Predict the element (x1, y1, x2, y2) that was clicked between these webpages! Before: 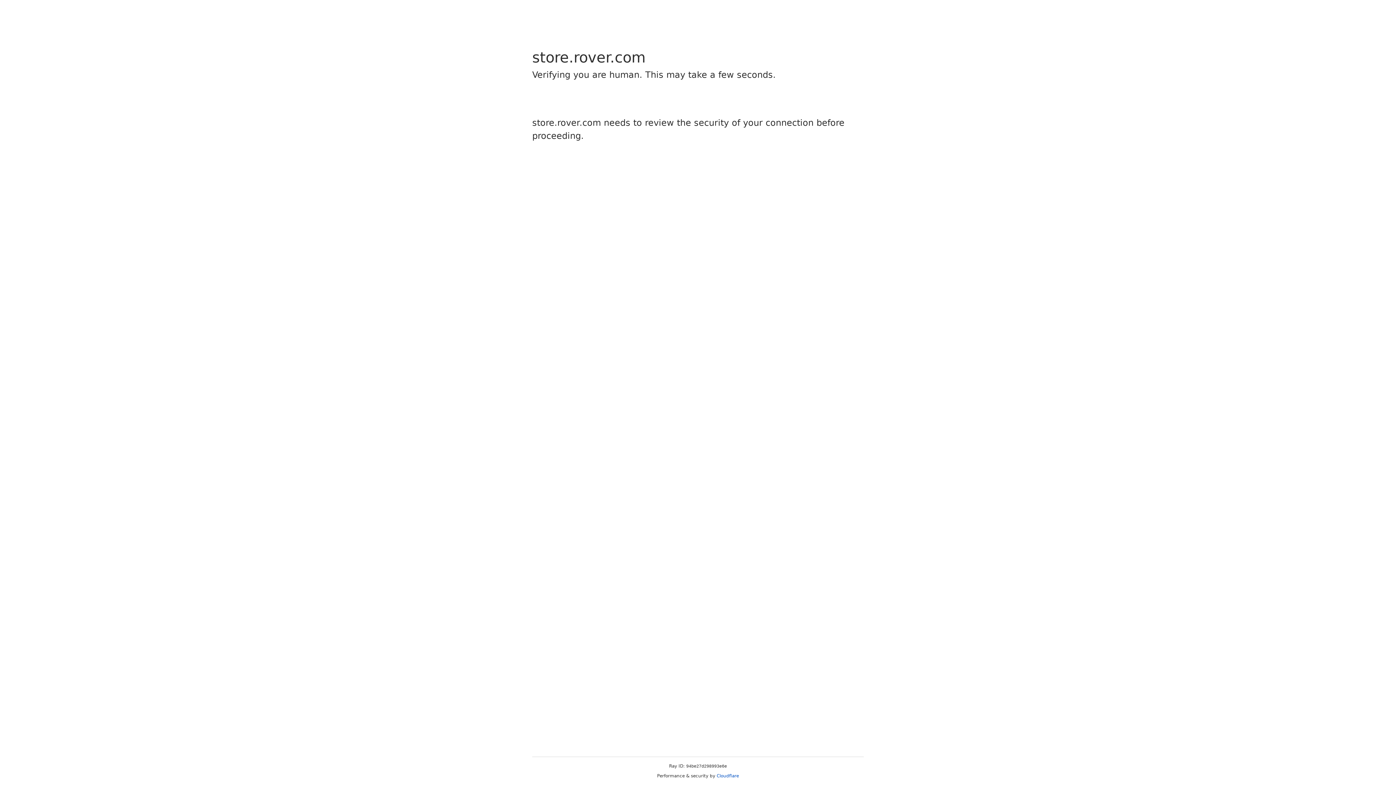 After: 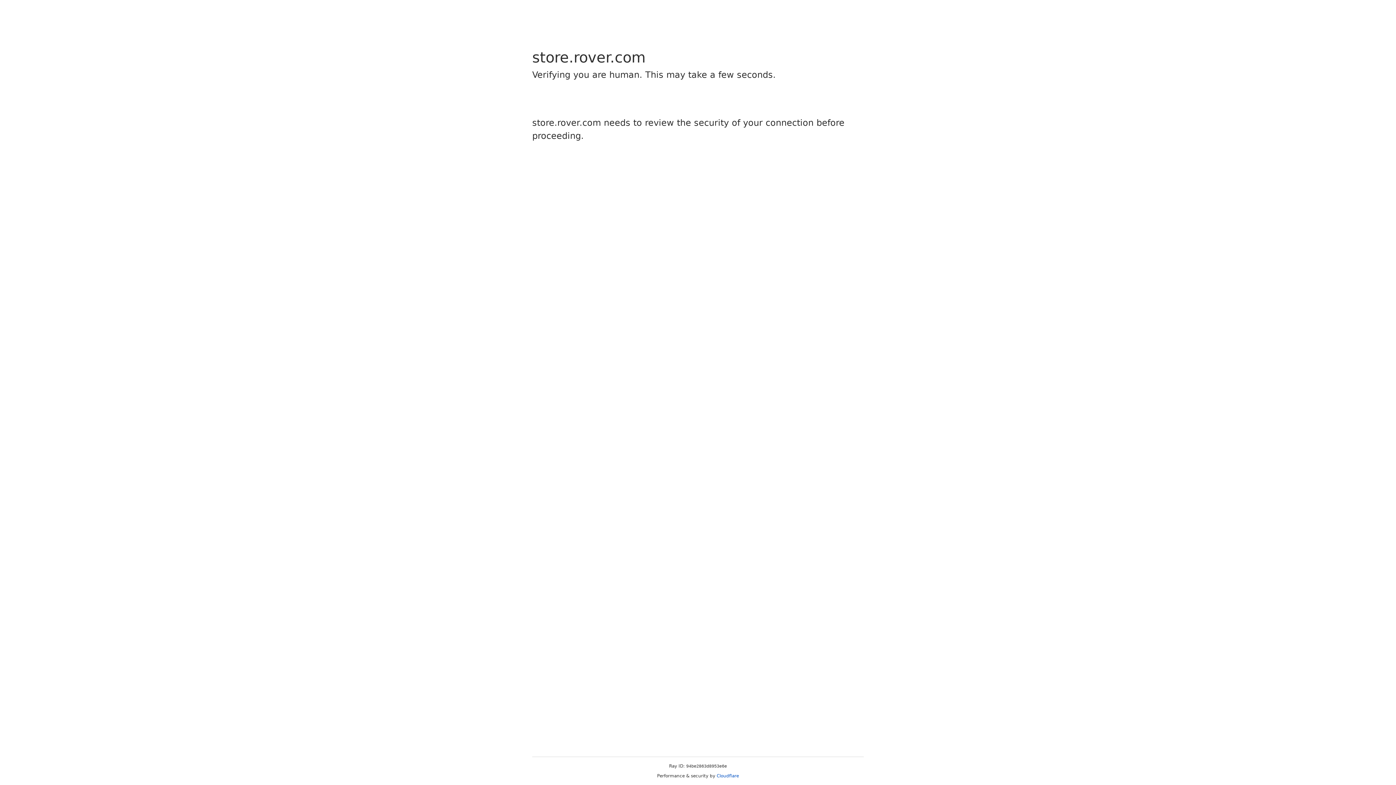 Action: bbox: (716, 773, 739, 778) label: Cloudflare